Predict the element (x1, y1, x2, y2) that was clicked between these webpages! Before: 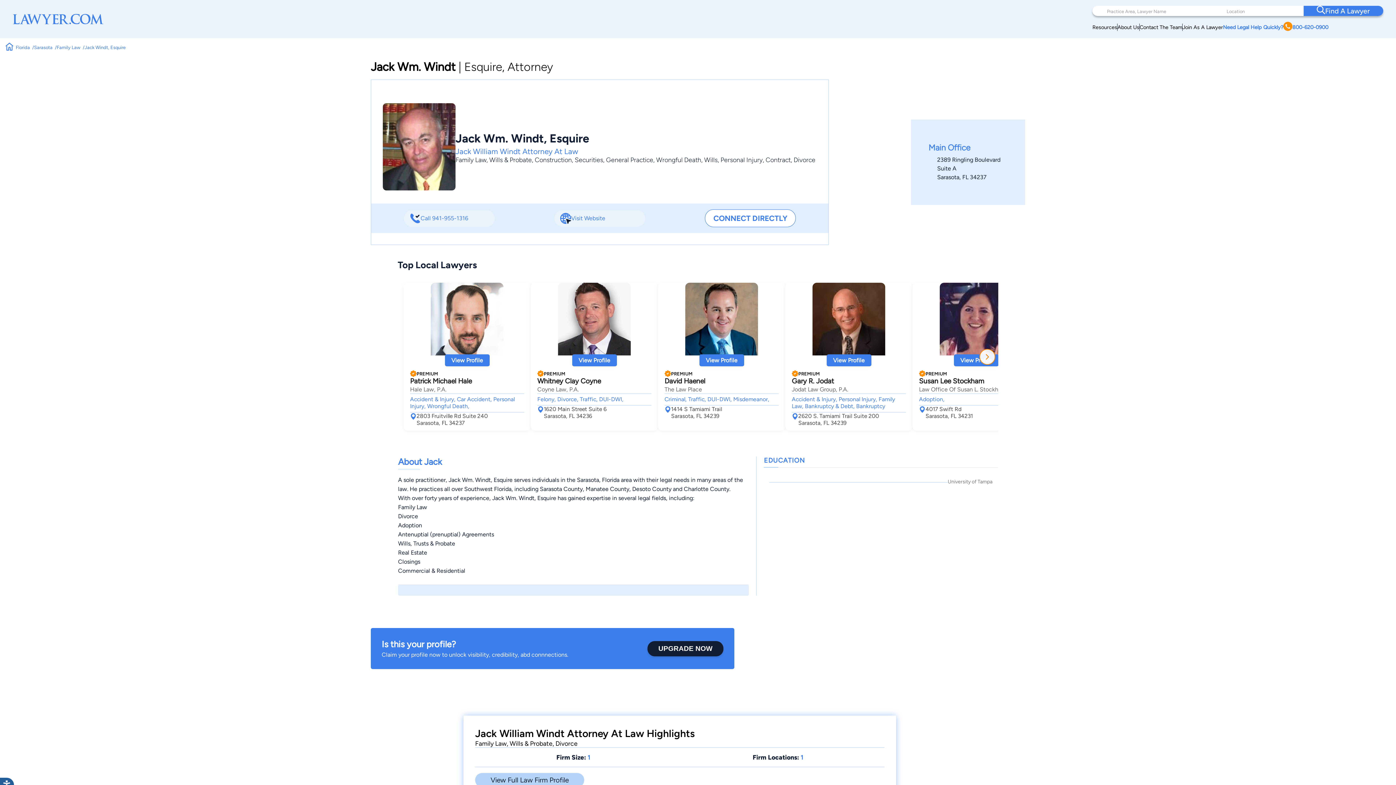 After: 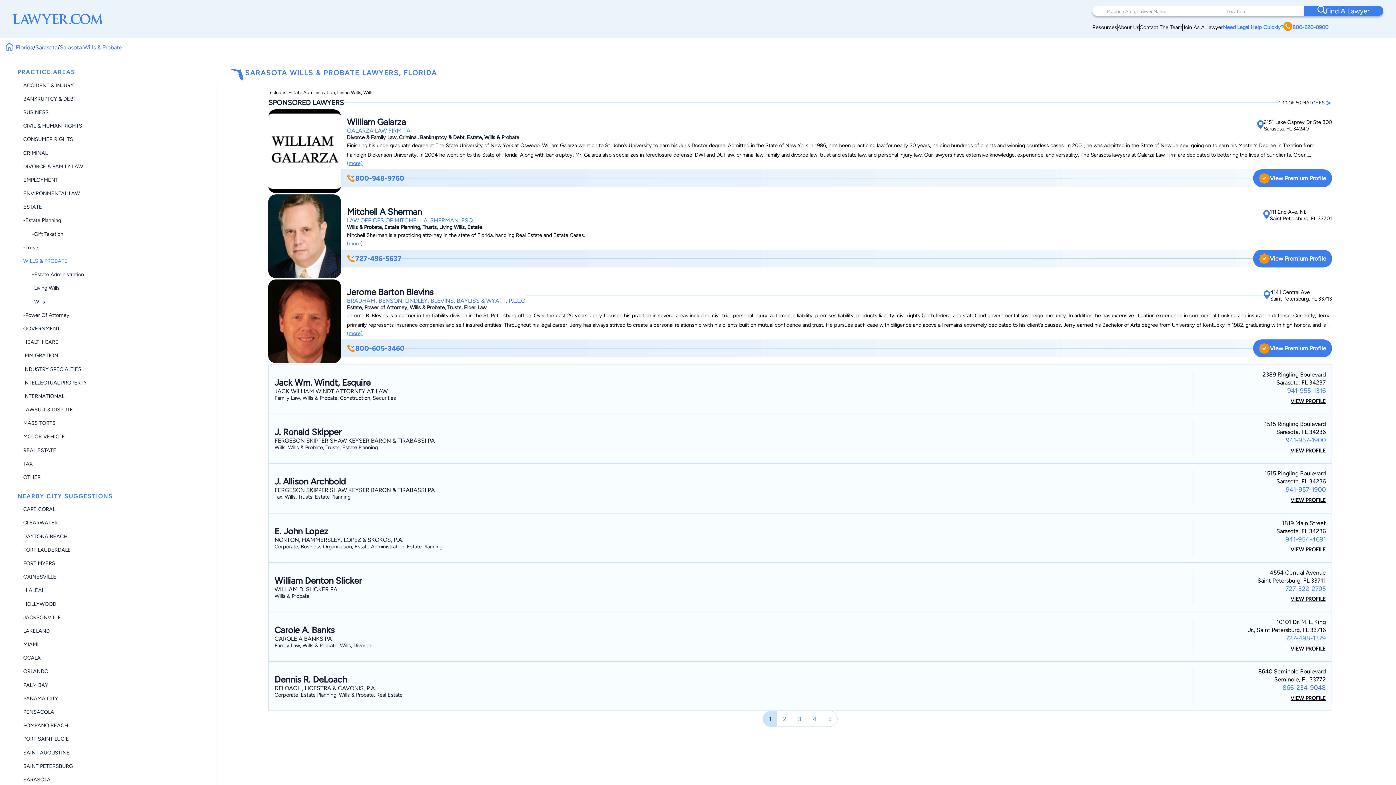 Action: label: Wills & Probate bbox: (489, 155, 532, 163)